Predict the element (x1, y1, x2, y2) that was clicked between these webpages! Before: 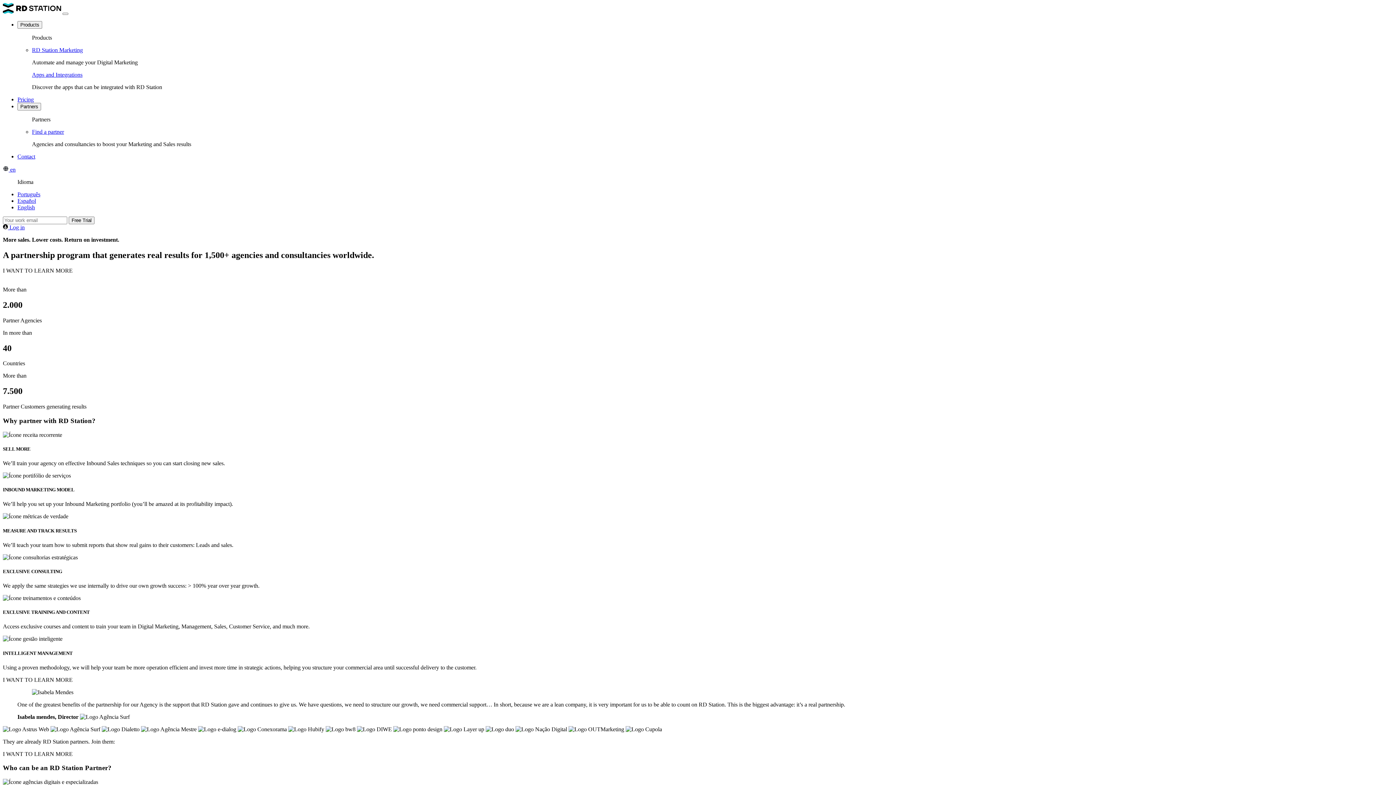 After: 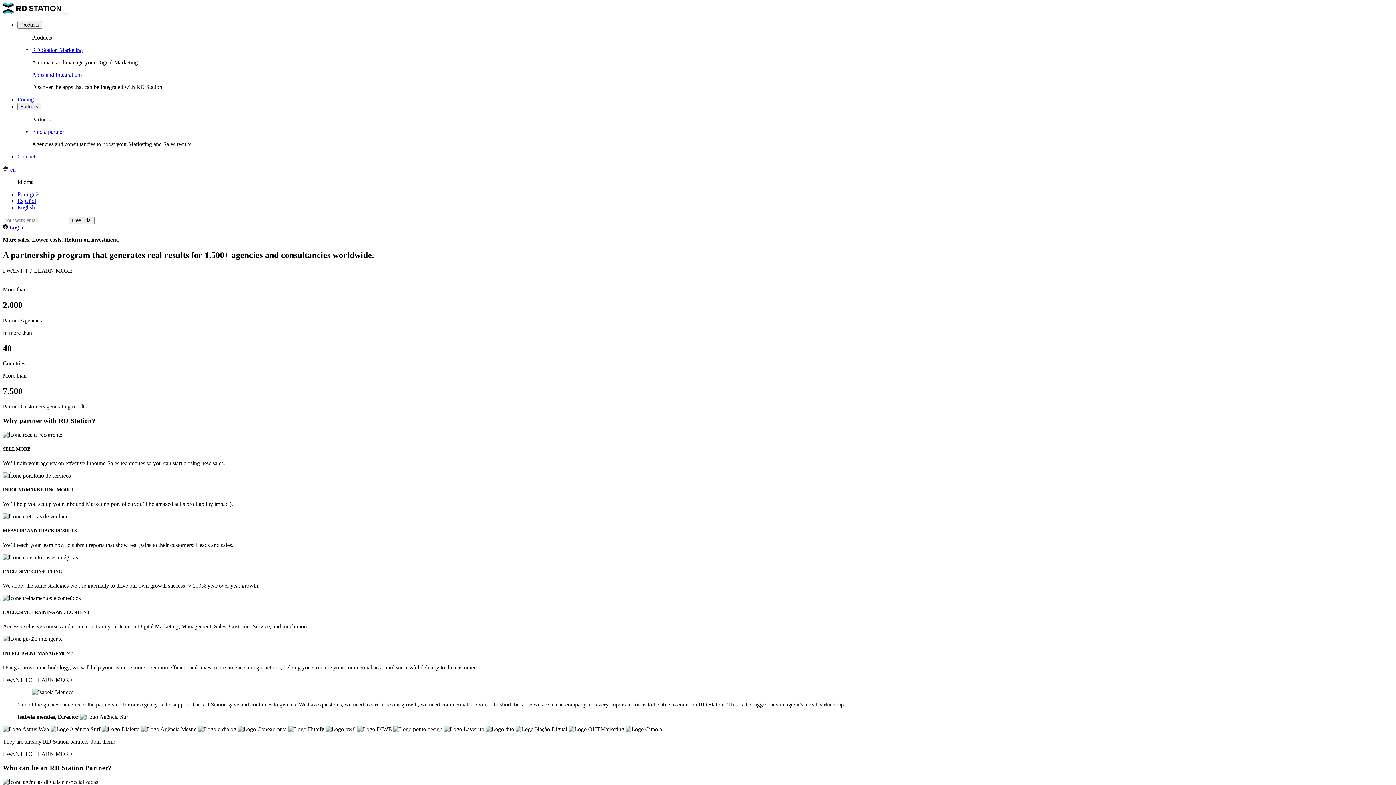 Action: bbox: (2, 677, 72, 683) label: I WANT TO LEARN MORE